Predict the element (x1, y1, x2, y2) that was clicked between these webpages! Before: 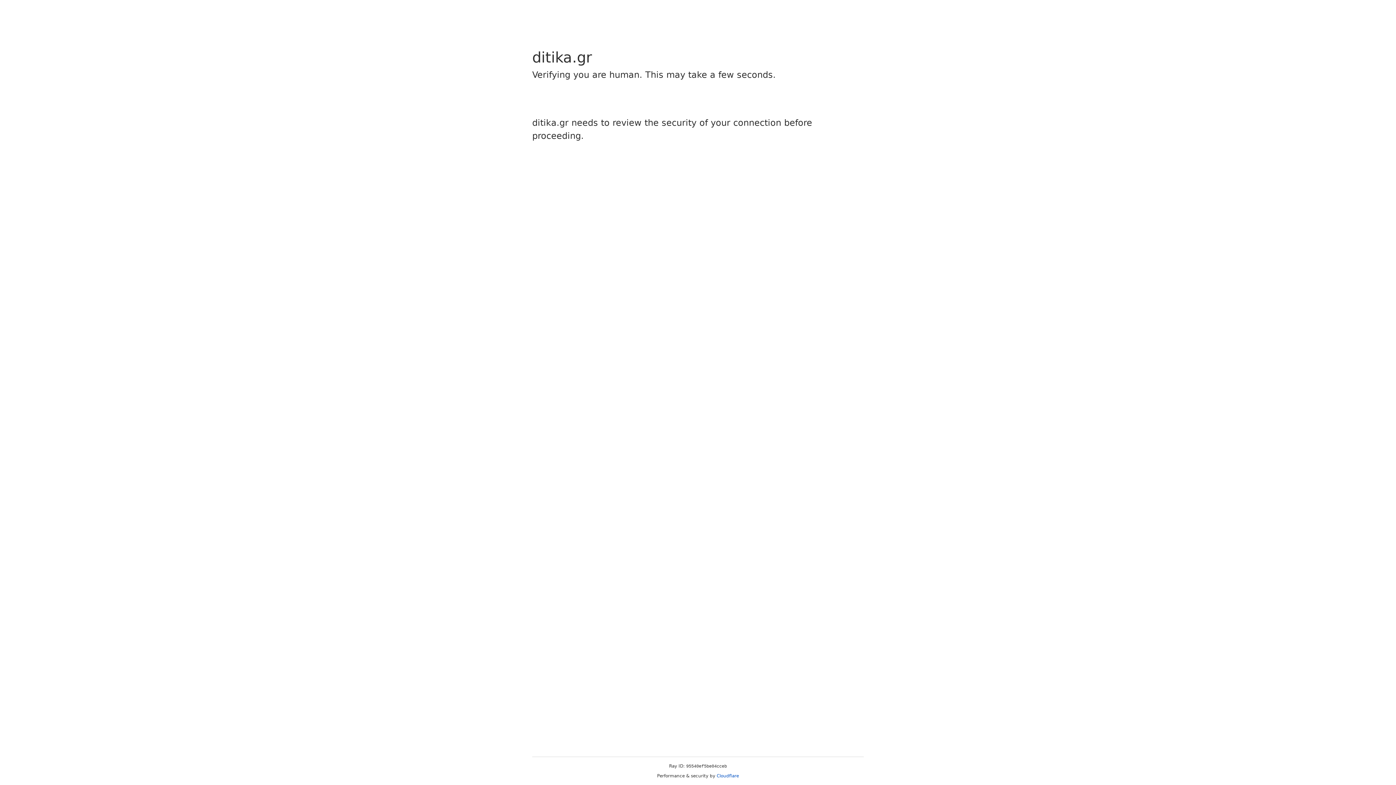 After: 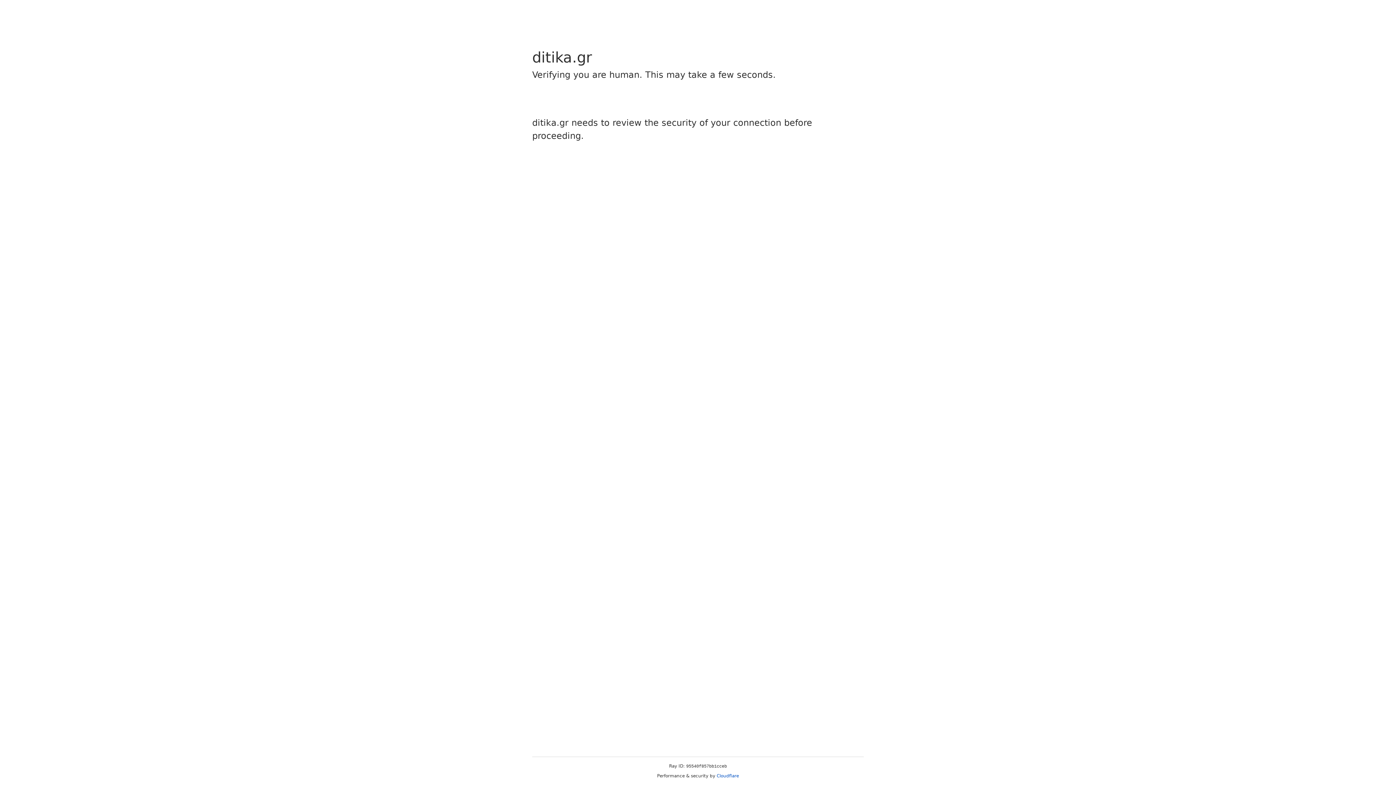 Action: label: Cloudflare bbox: (716, 773, 739, 778)